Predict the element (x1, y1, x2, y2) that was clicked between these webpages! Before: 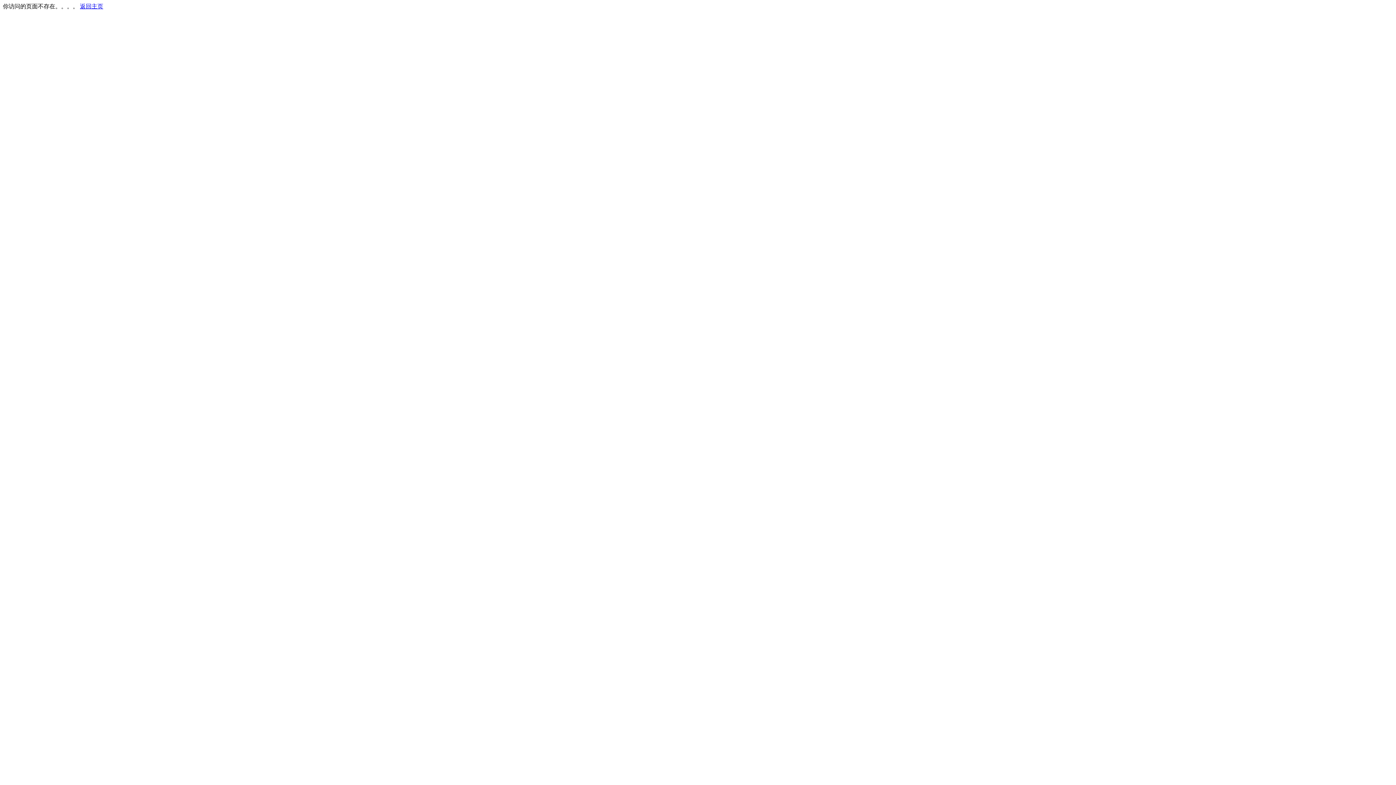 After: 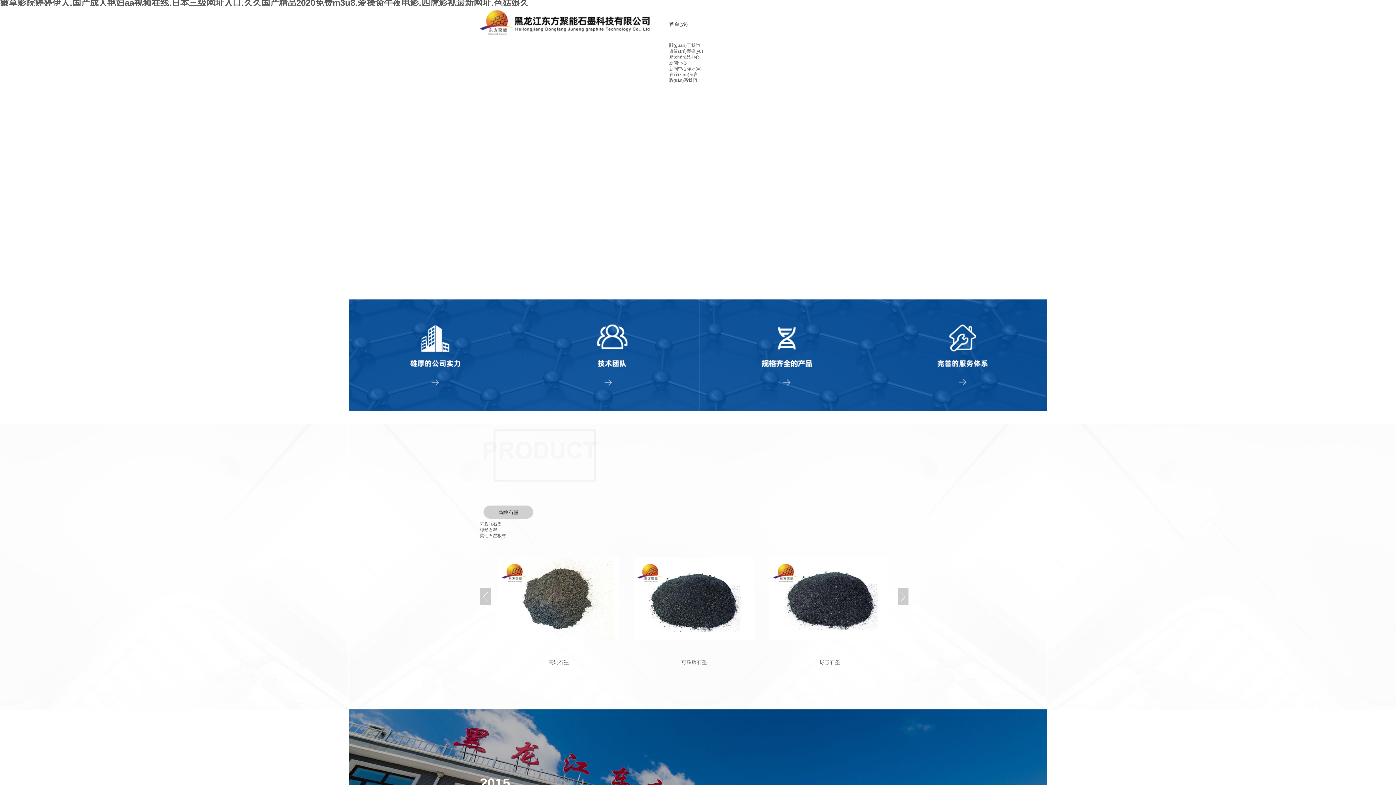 Action: label: 返回主页 bbox: (80, 3, 103, 9)